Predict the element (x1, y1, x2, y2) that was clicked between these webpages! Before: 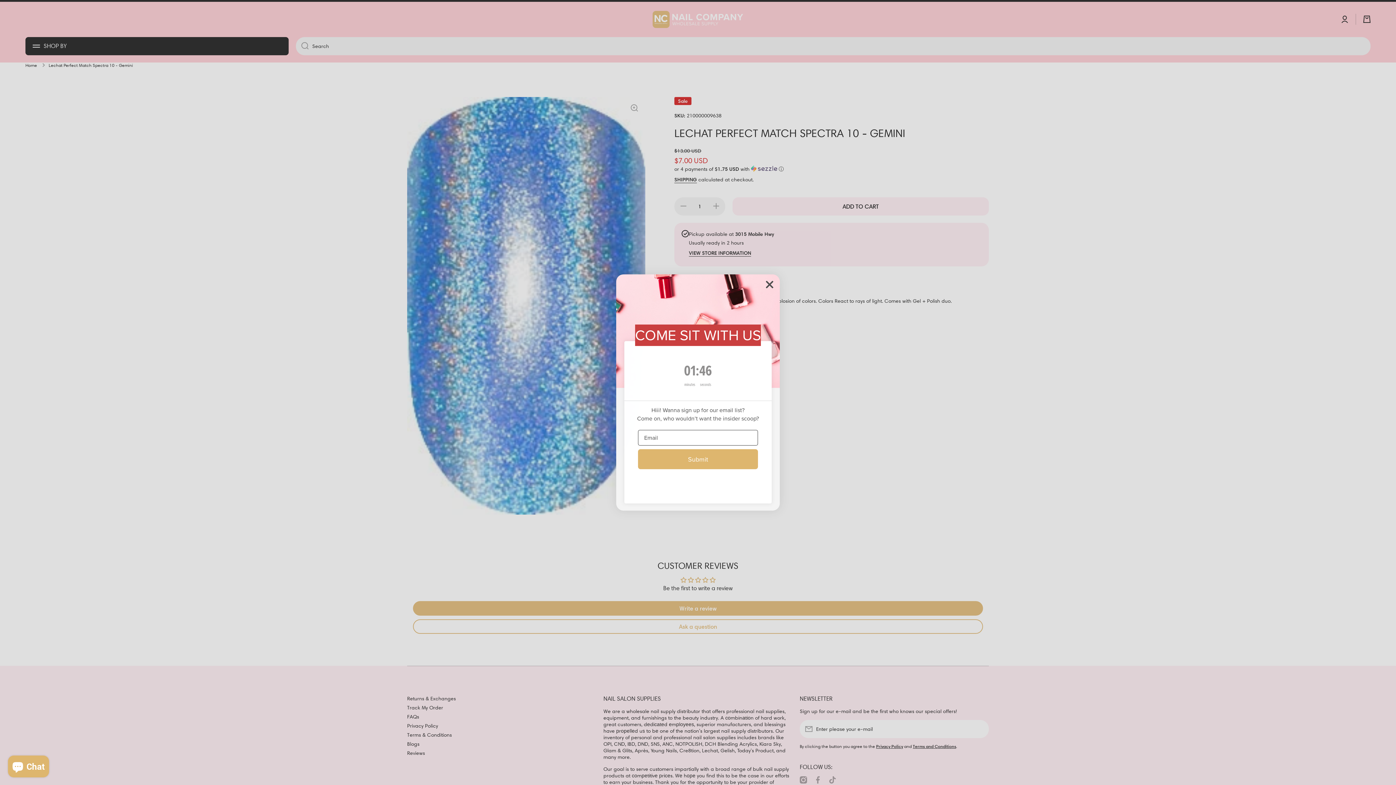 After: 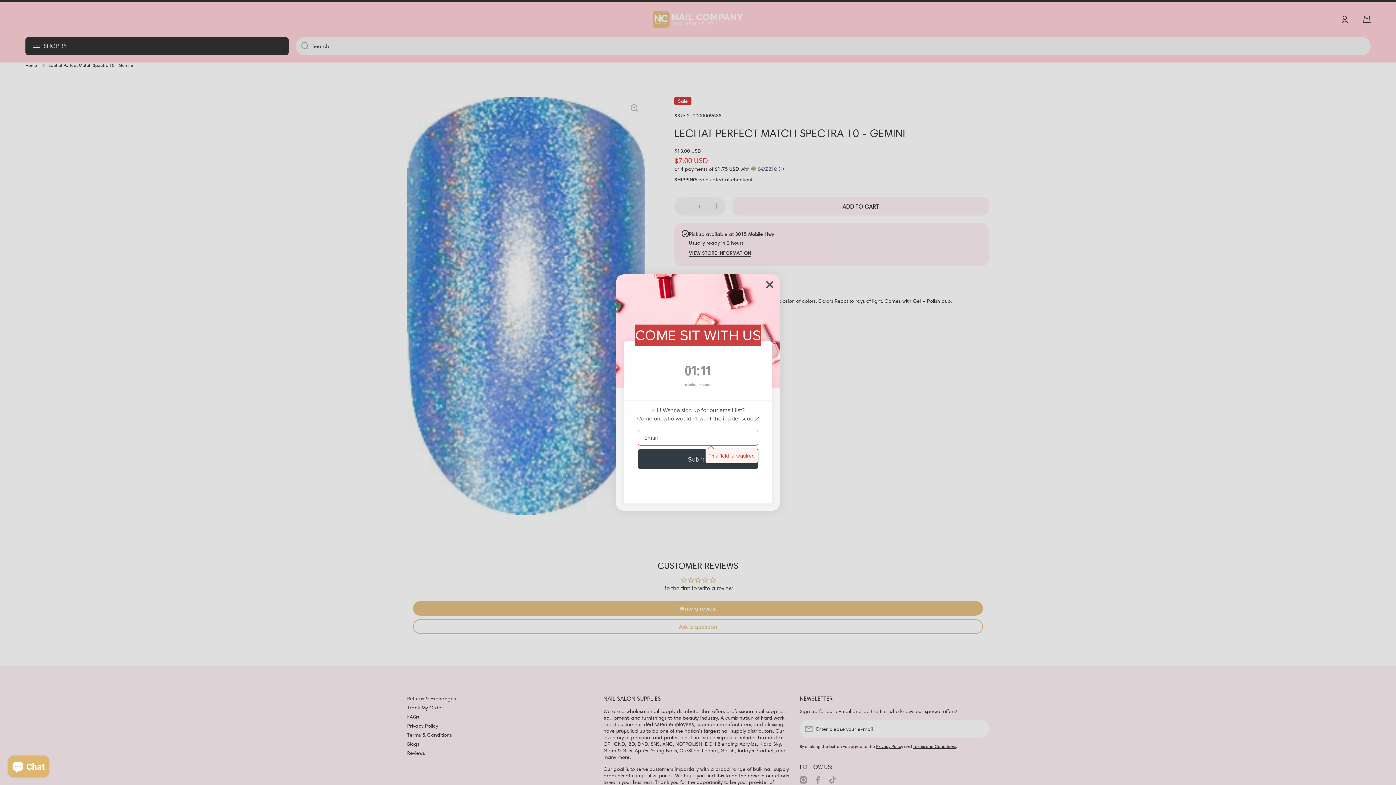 Action: bbox: (638, 449, 758, 469) label: Submit